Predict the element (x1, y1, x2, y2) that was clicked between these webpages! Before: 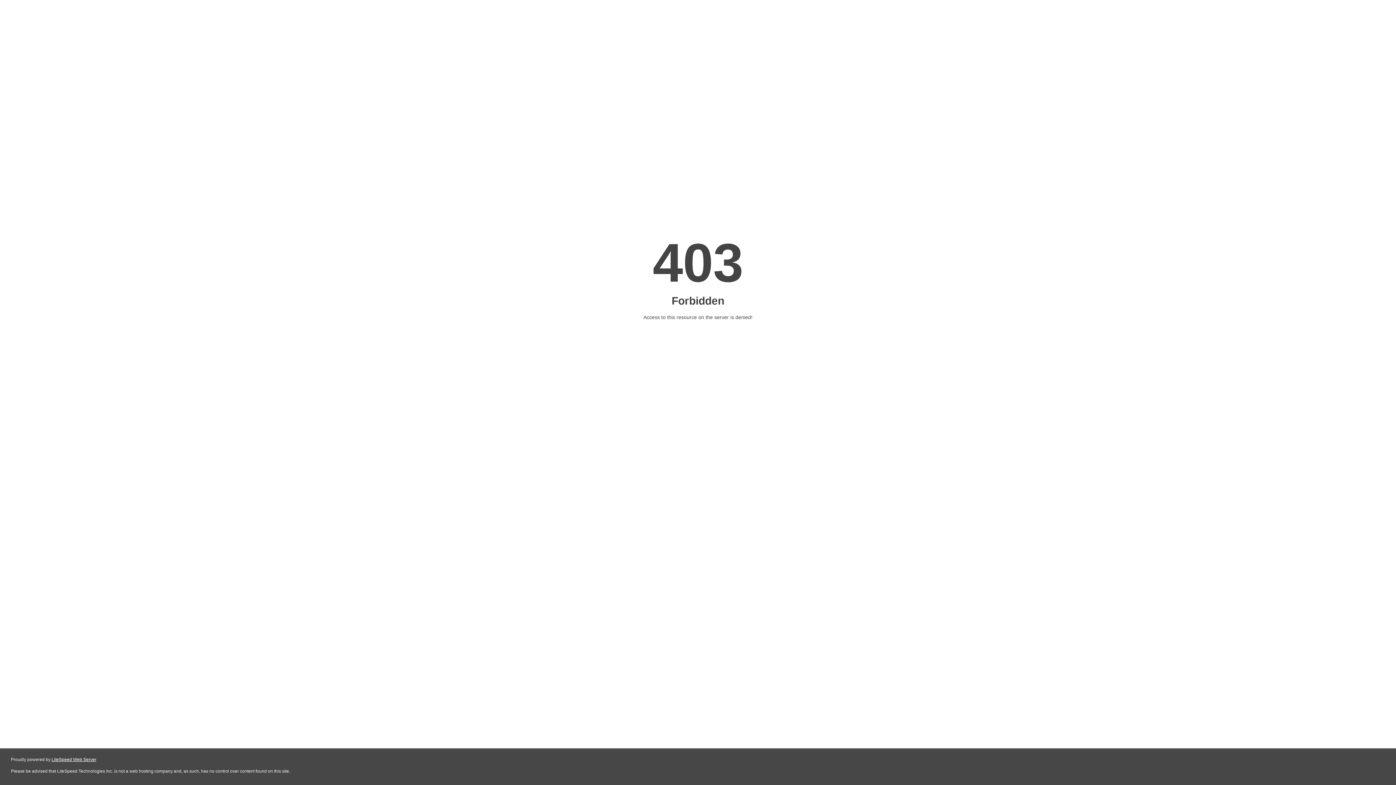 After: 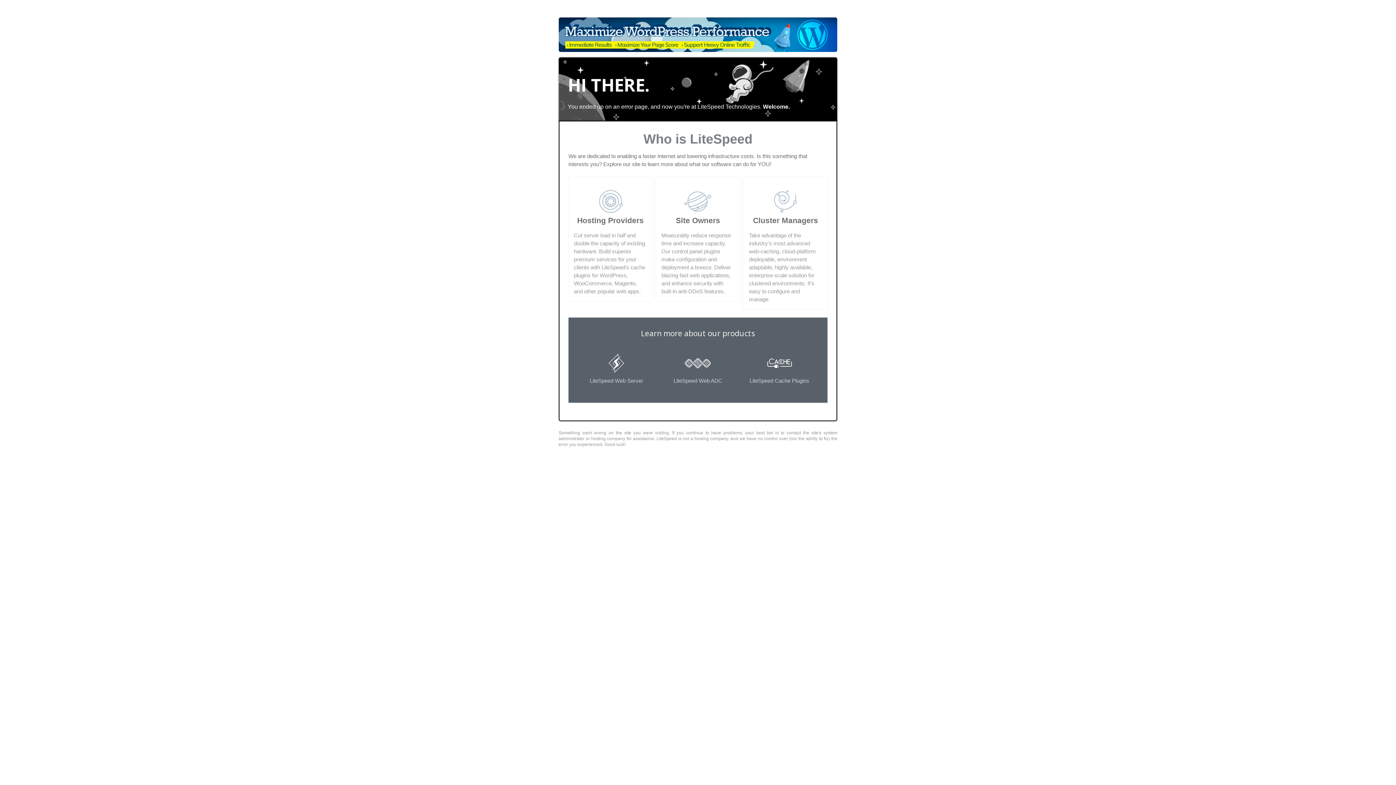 Action: label: LiteSpeed Web Server bbox: (51, 757, 96, 762)